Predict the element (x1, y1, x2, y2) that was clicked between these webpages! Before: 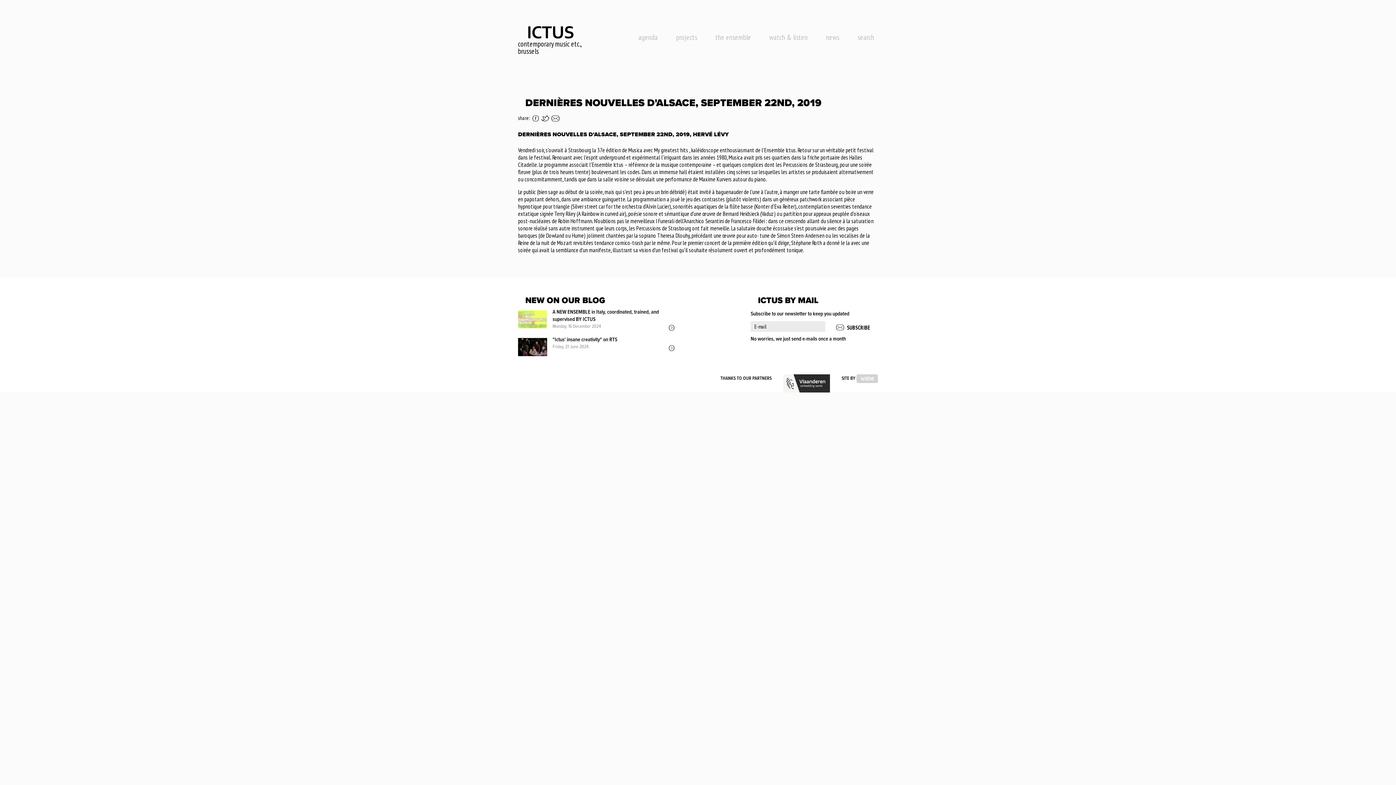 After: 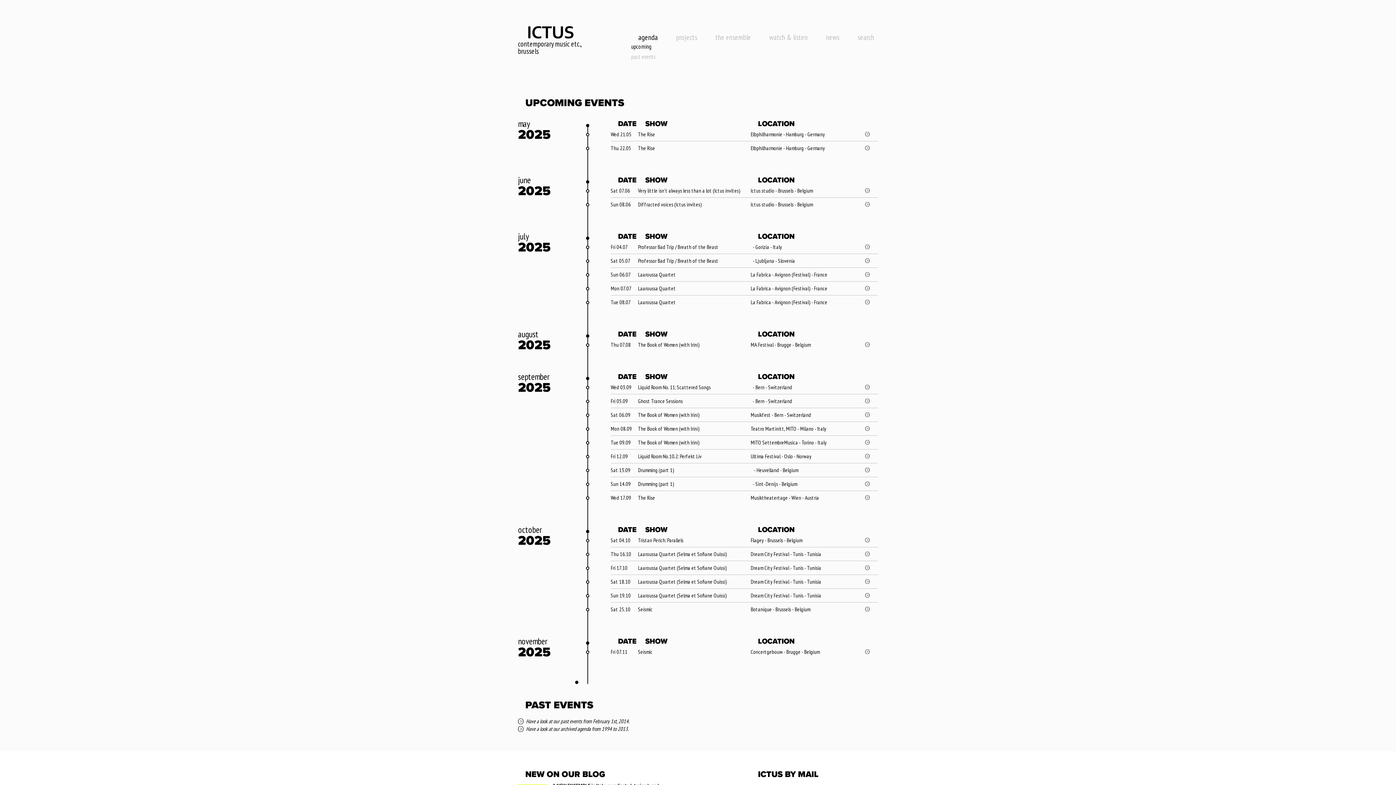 Action: bbox: (638, 32, 658, 42) label: agenda